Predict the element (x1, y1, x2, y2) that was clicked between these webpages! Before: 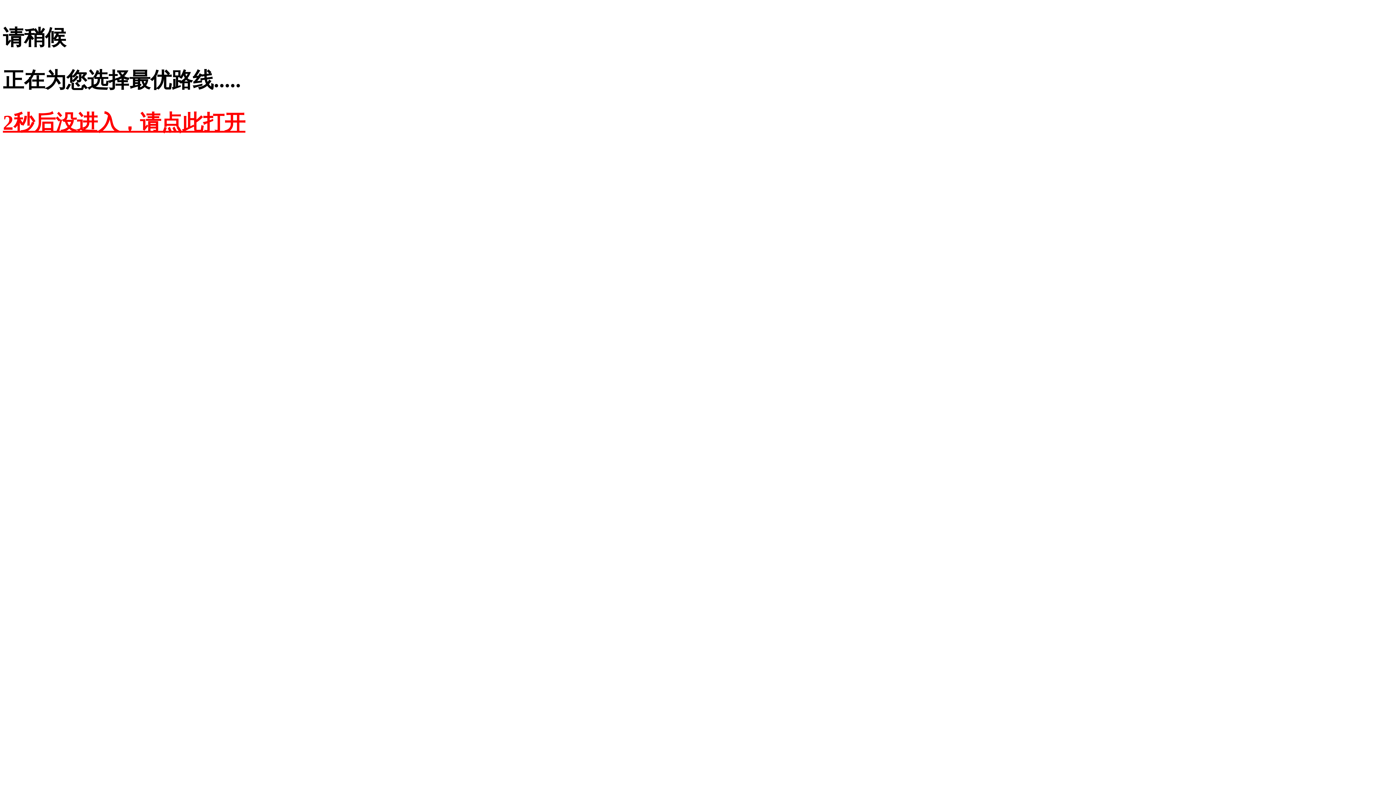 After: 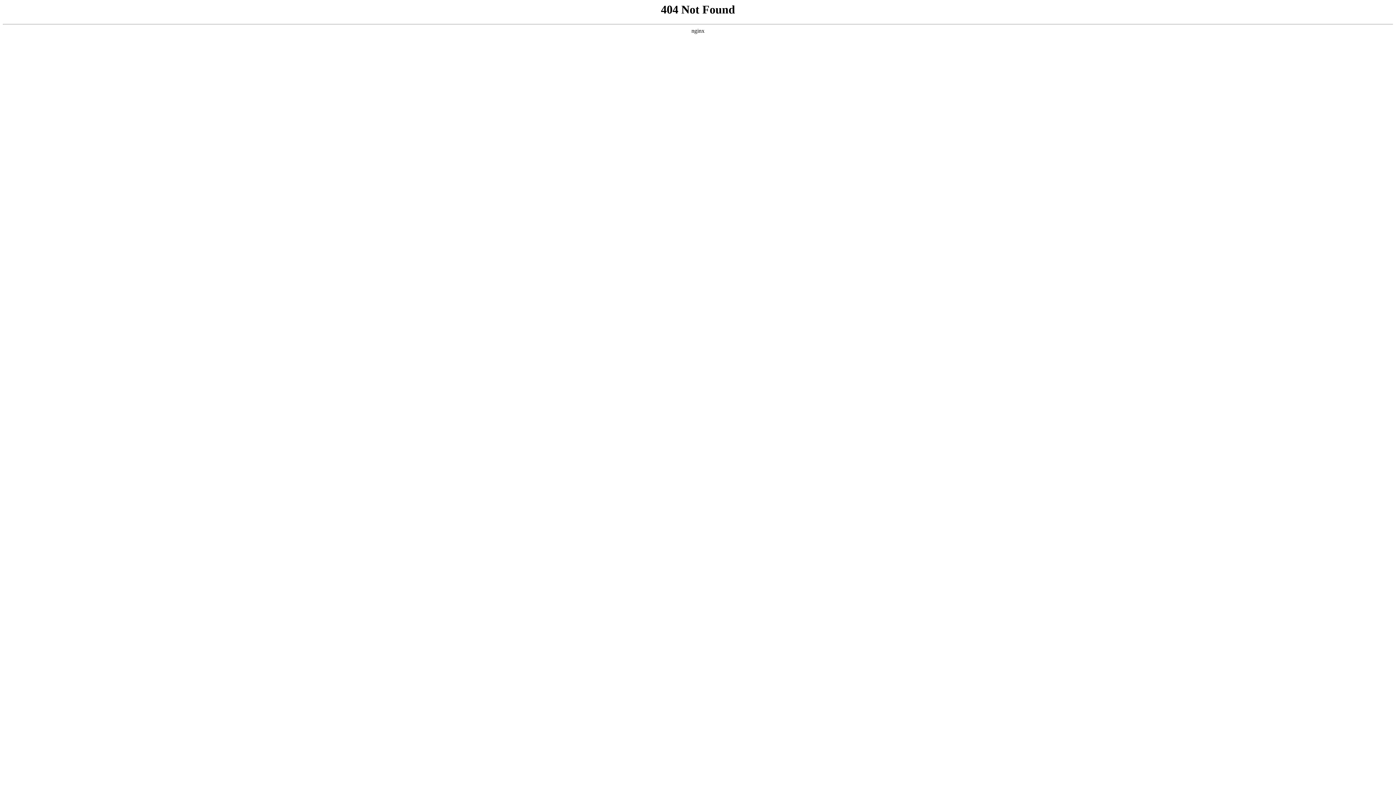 Action: bbox: (2, 110, 245, 134) label: 2秒后没进入，请点此打开